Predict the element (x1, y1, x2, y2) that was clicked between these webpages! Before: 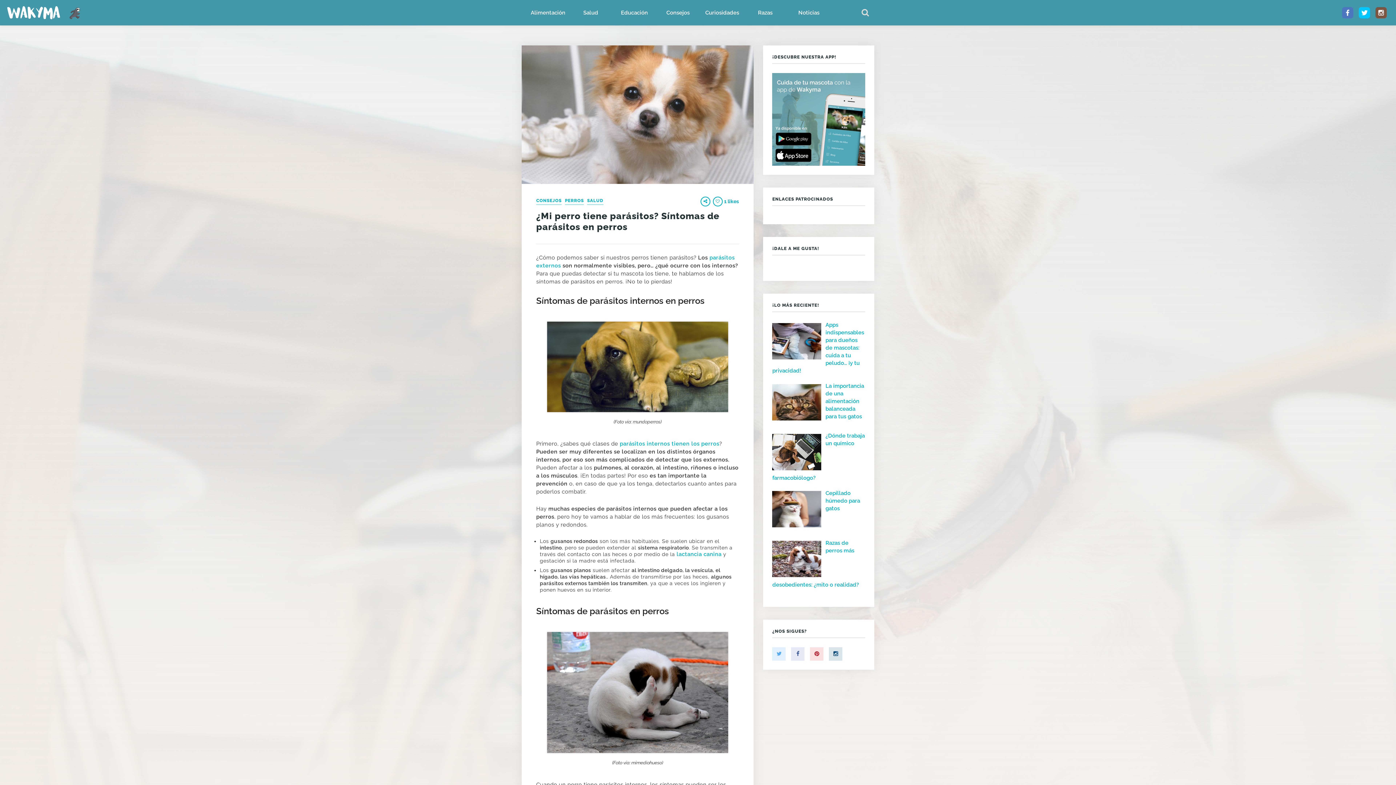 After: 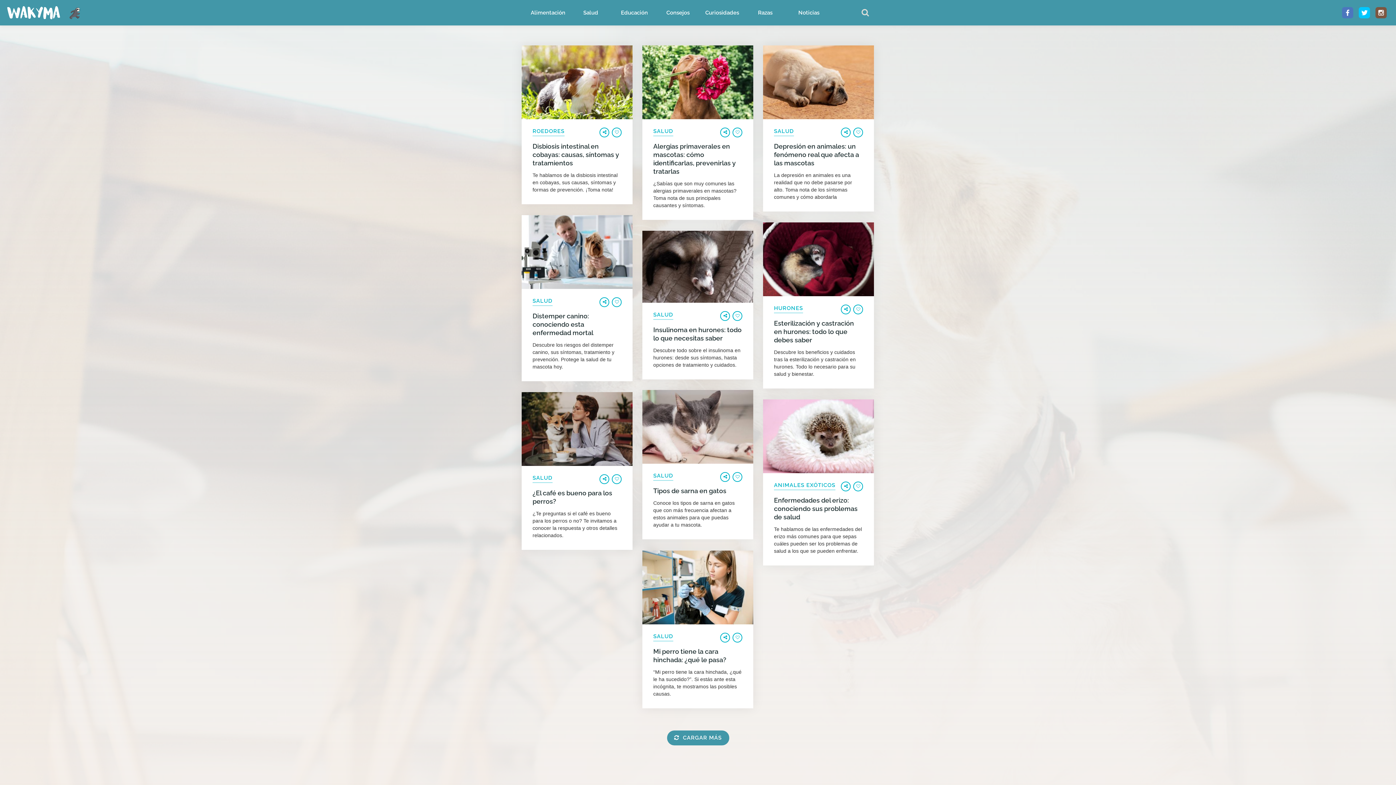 Action: label: SALUD bbox: (587, 198, 603, 205)